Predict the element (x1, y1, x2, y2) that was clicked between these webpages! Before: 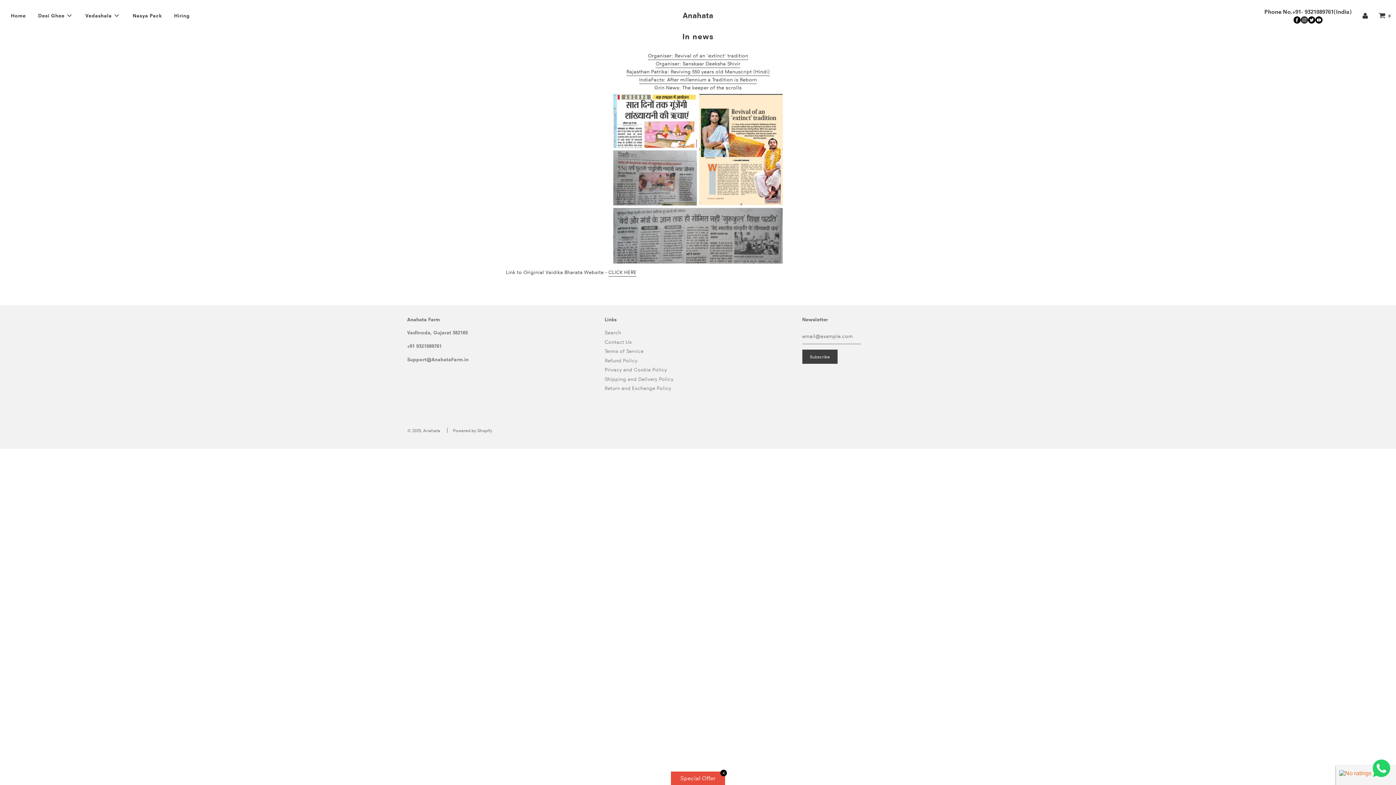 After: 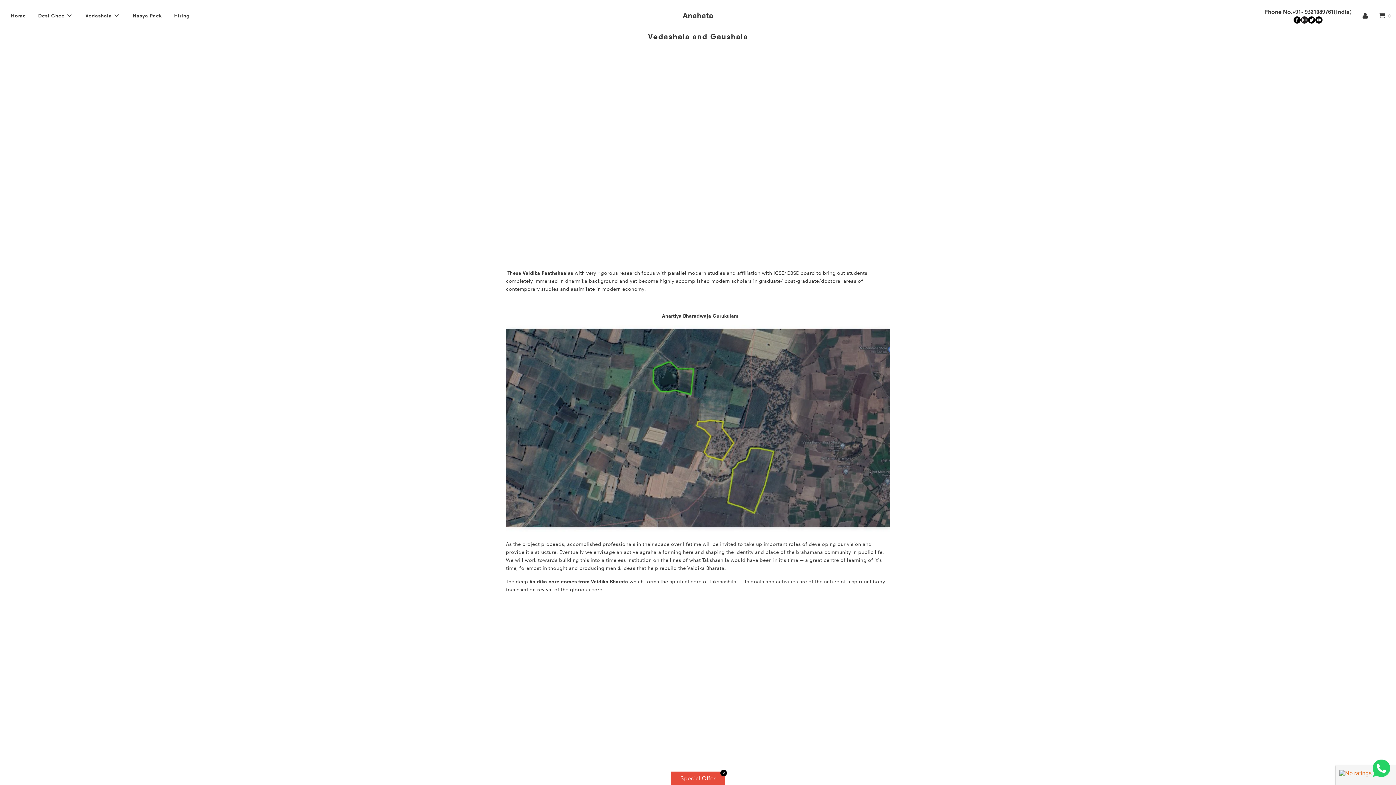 Action: bbox: (80, 5, 125, 25) label: Vedashala